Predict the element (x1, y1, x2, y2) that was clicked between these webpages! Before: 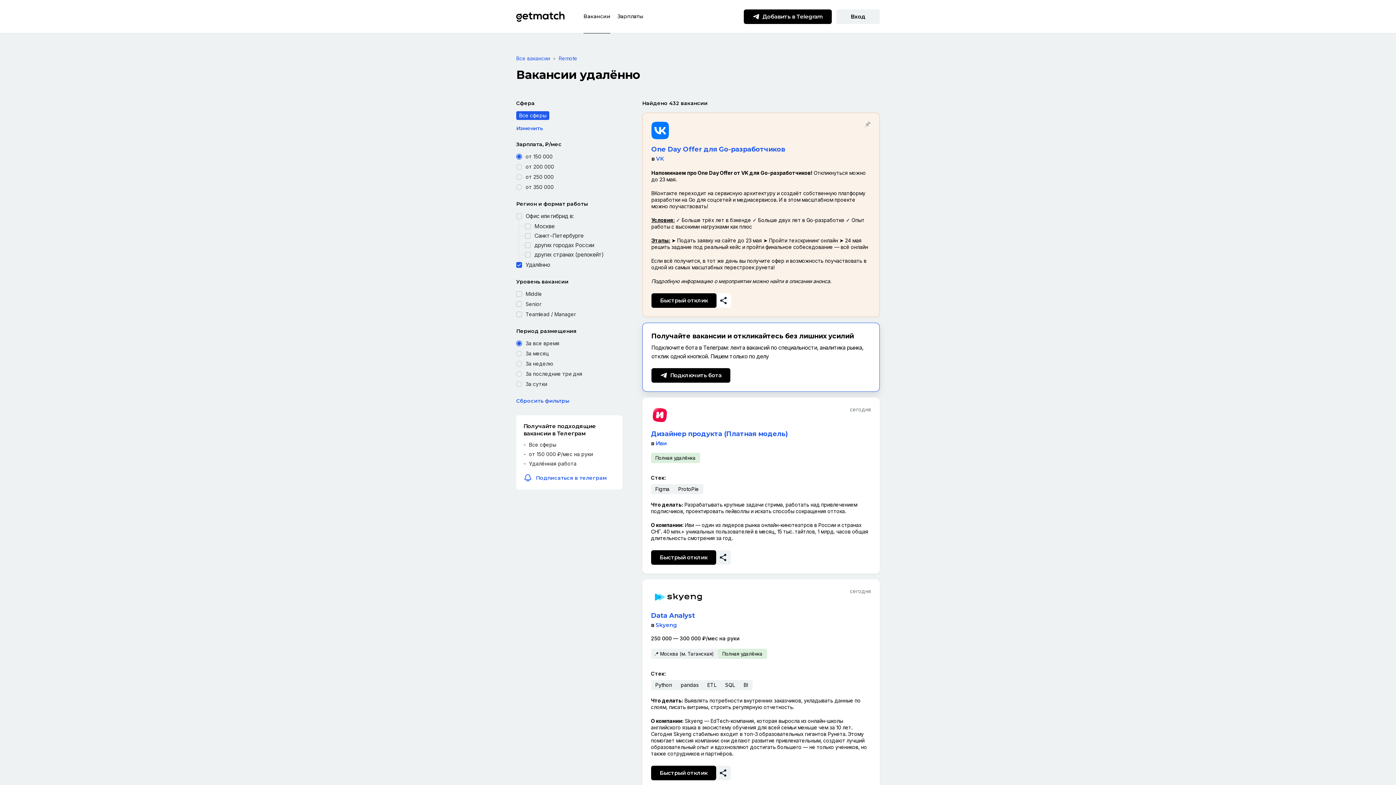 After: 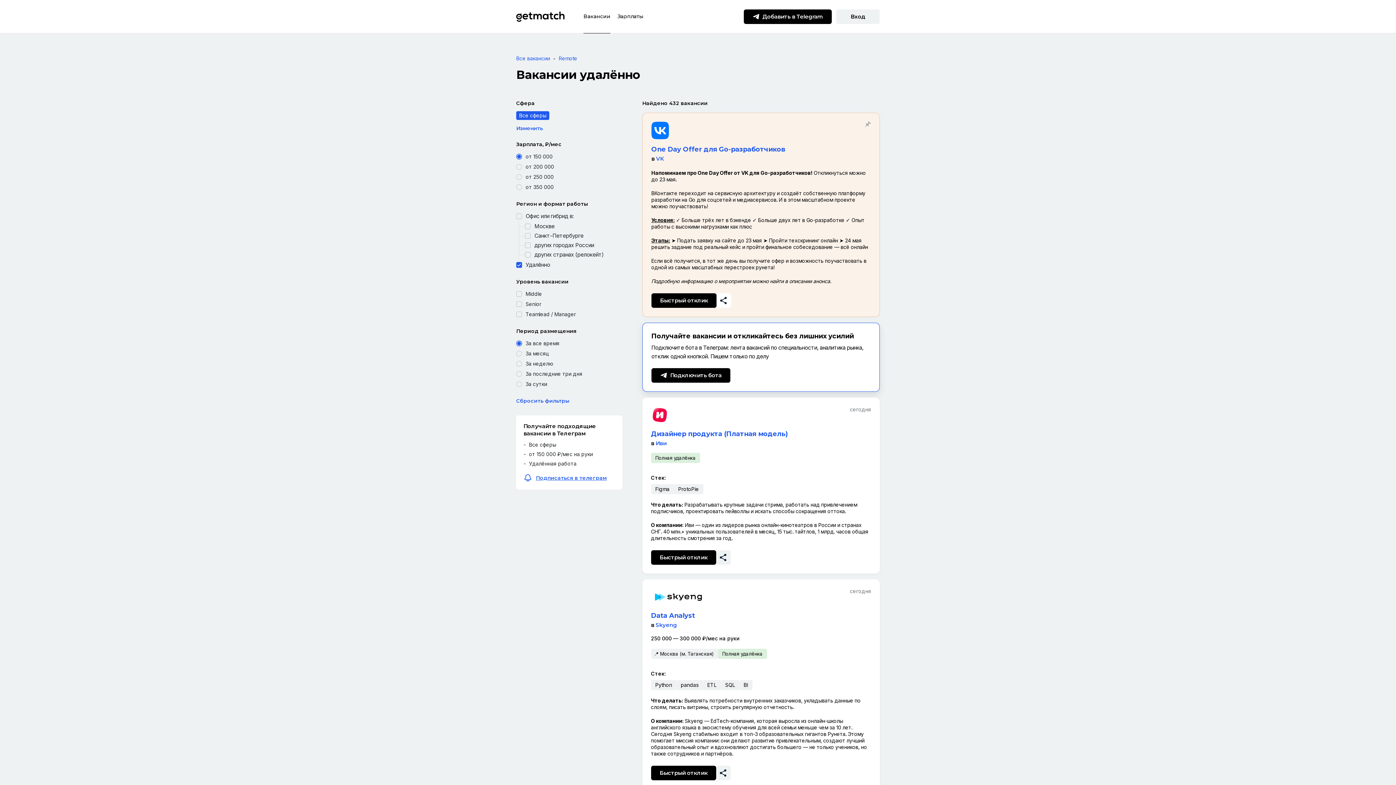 Action: bbox: (523, 473, 606, 482) label: Подписаться в телеграм